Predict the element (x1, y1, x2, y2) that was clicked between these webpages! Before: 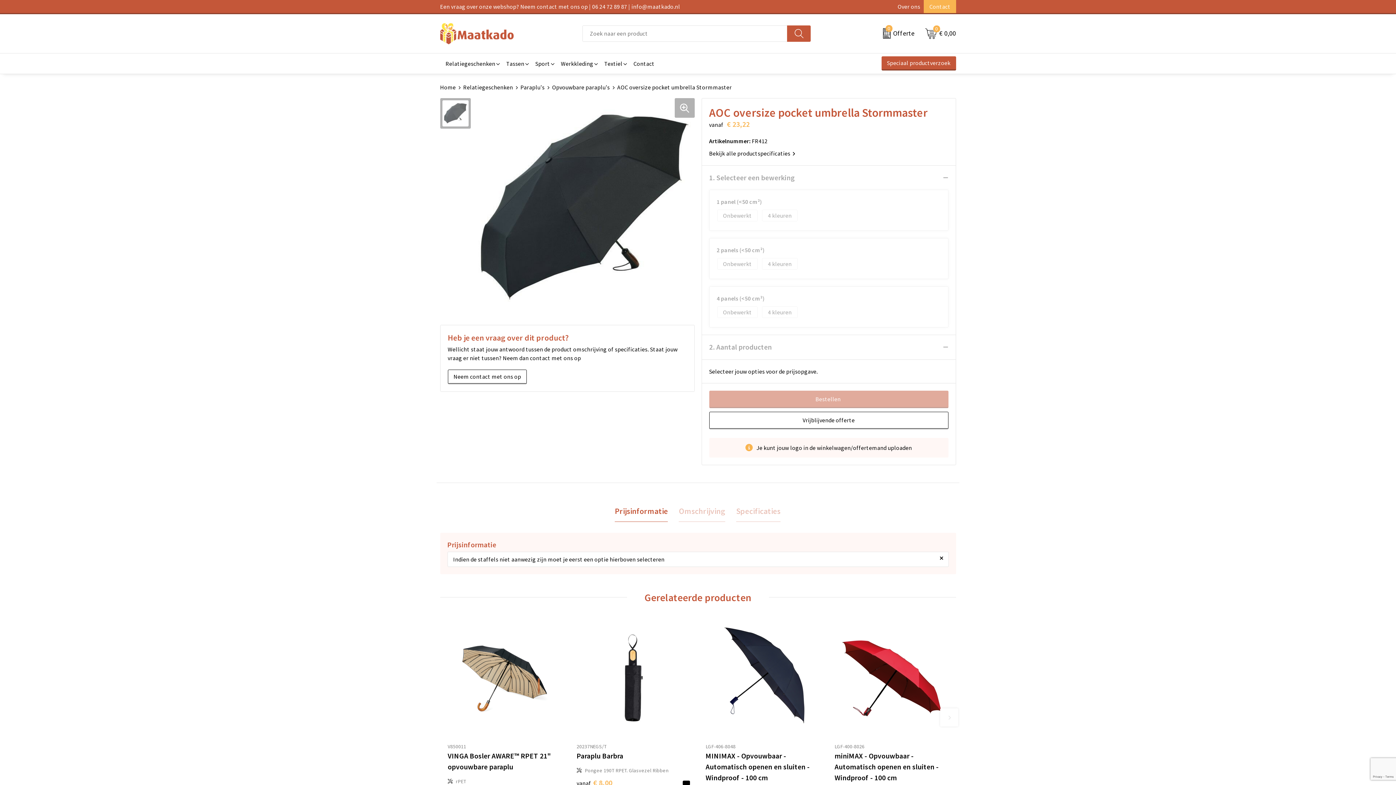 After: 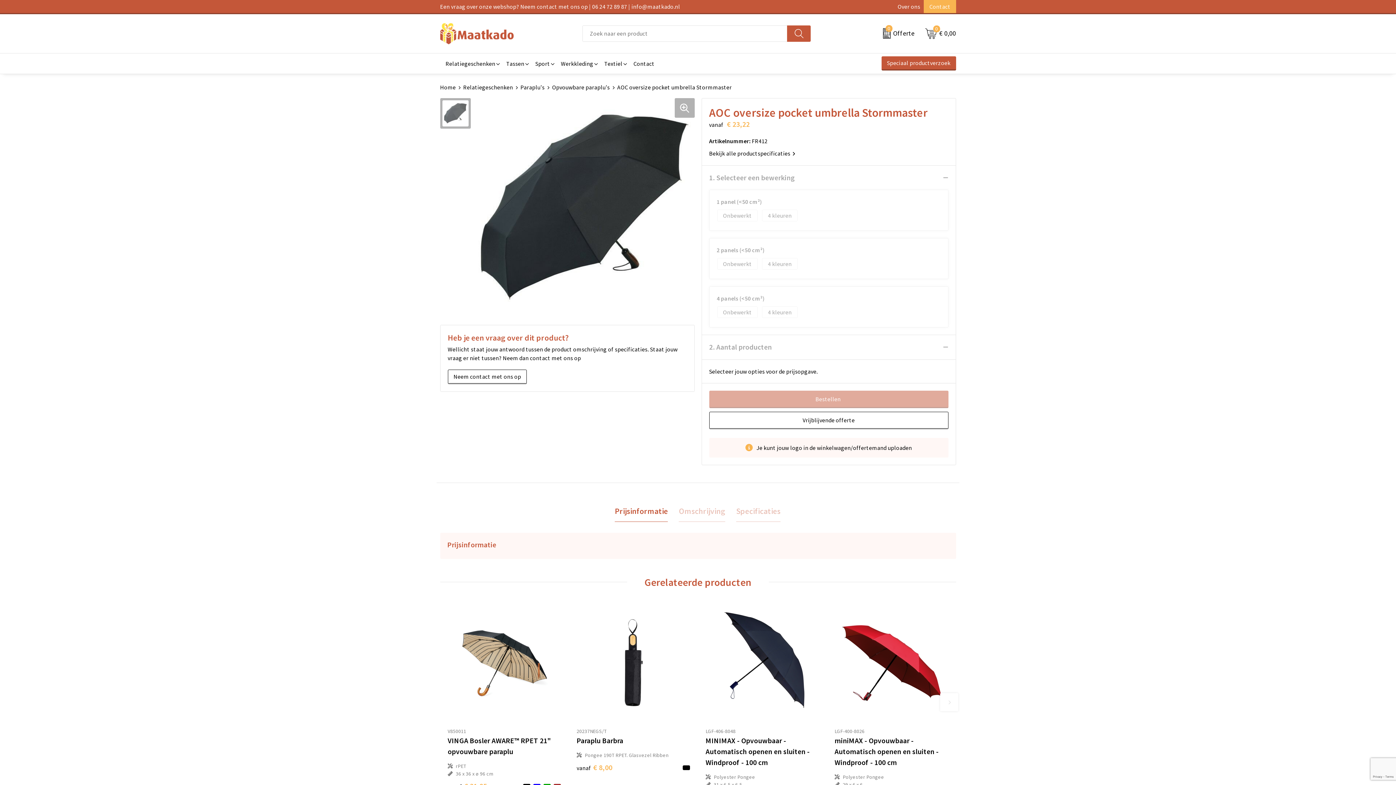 Action: bbox: (937, 554, 945, 561) label: ×